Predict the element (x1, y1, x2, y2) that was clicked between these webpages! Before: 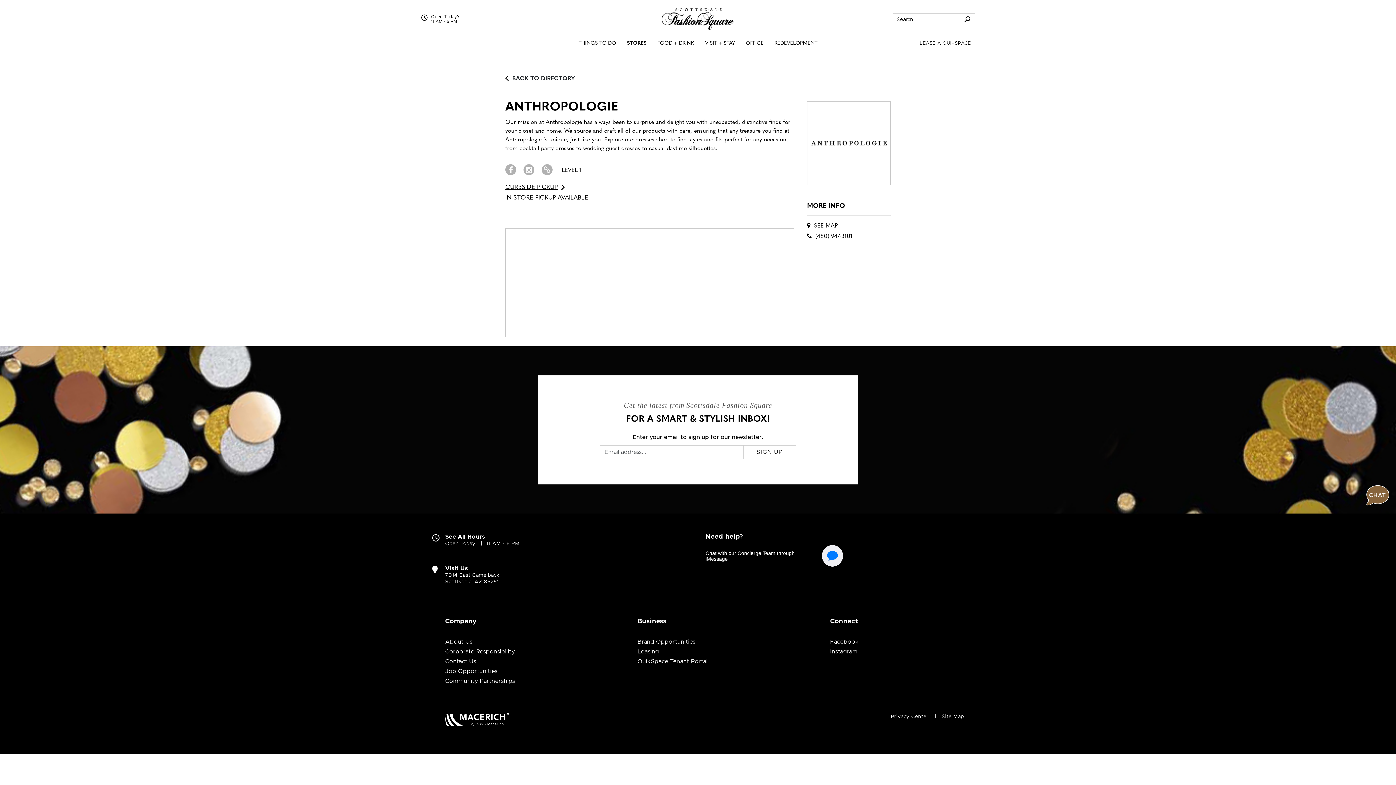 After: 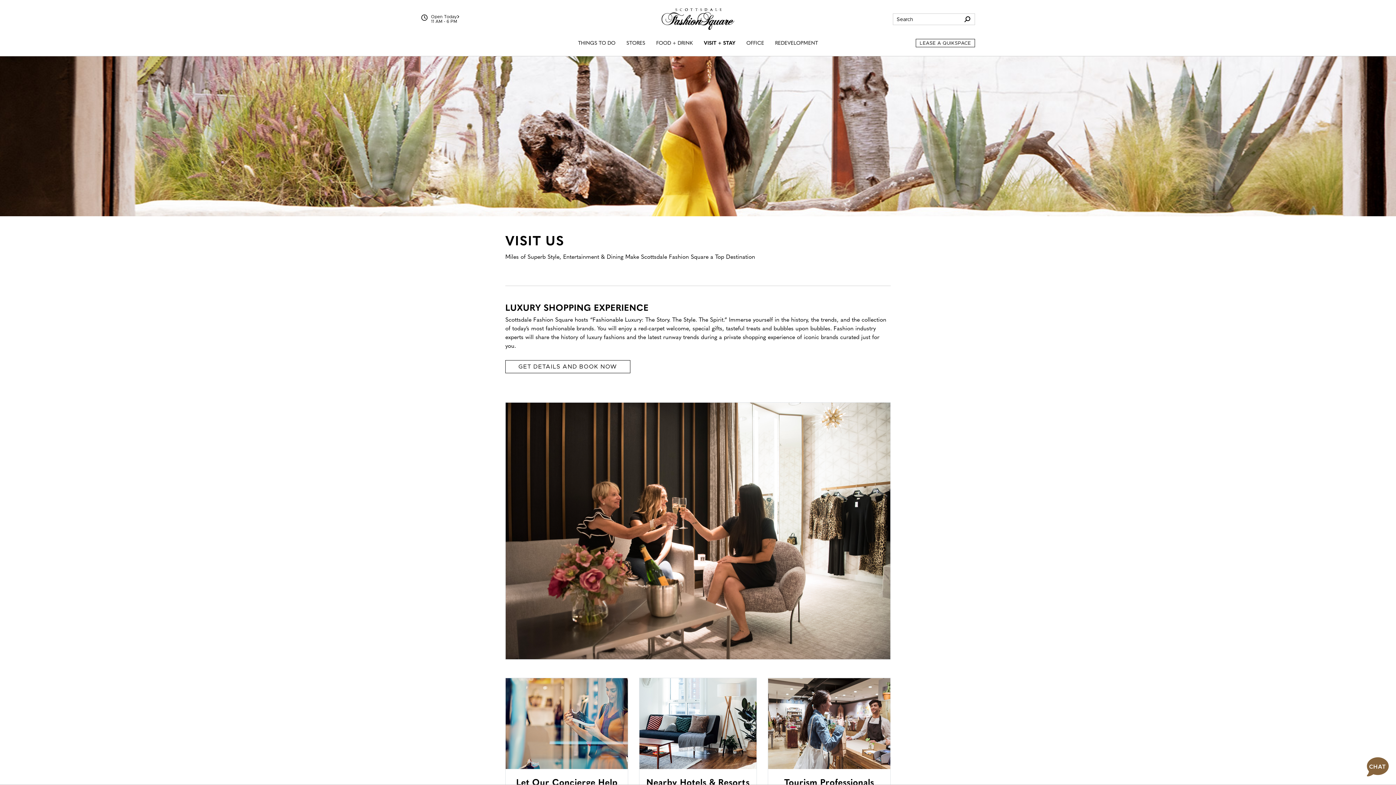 Action: label: Visit + Stay bbox: (699, 30, 740, 56)